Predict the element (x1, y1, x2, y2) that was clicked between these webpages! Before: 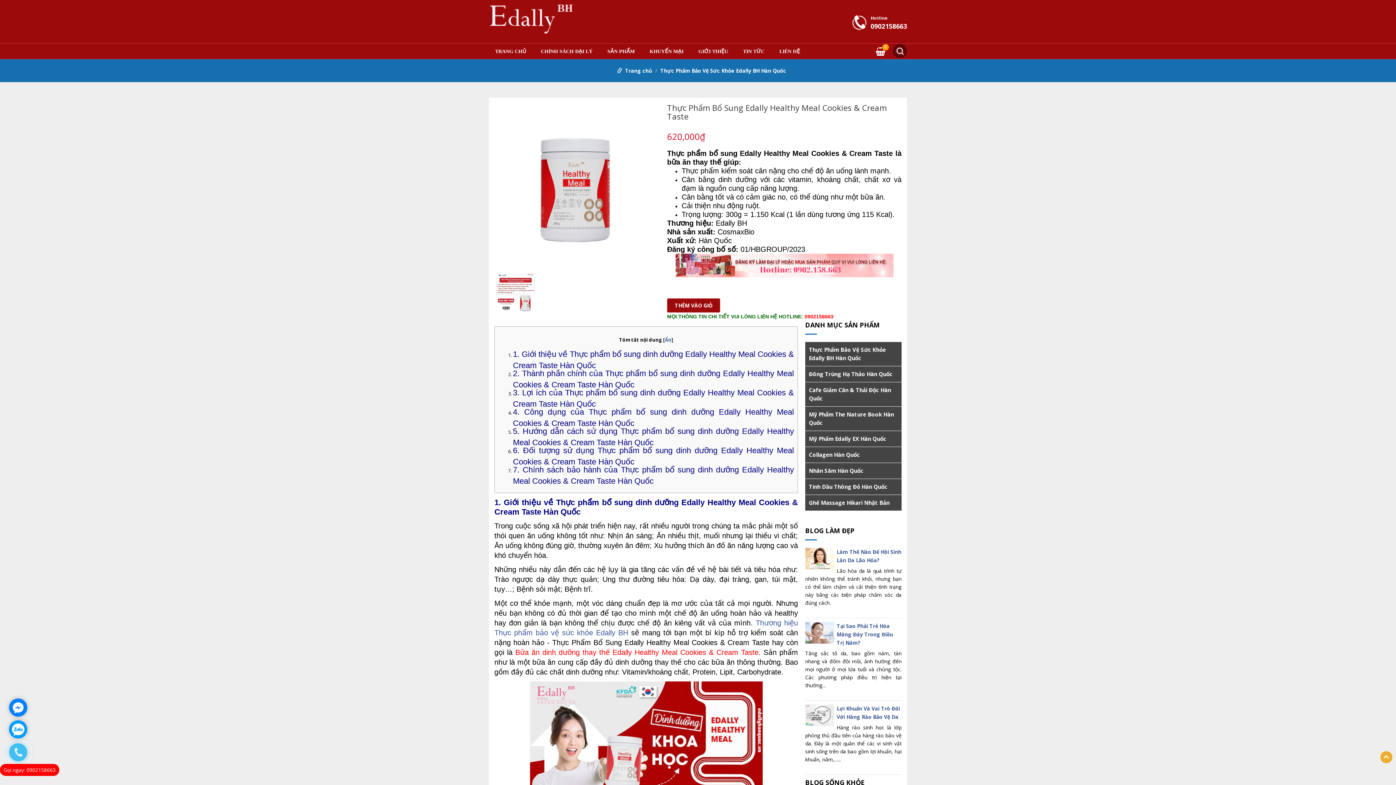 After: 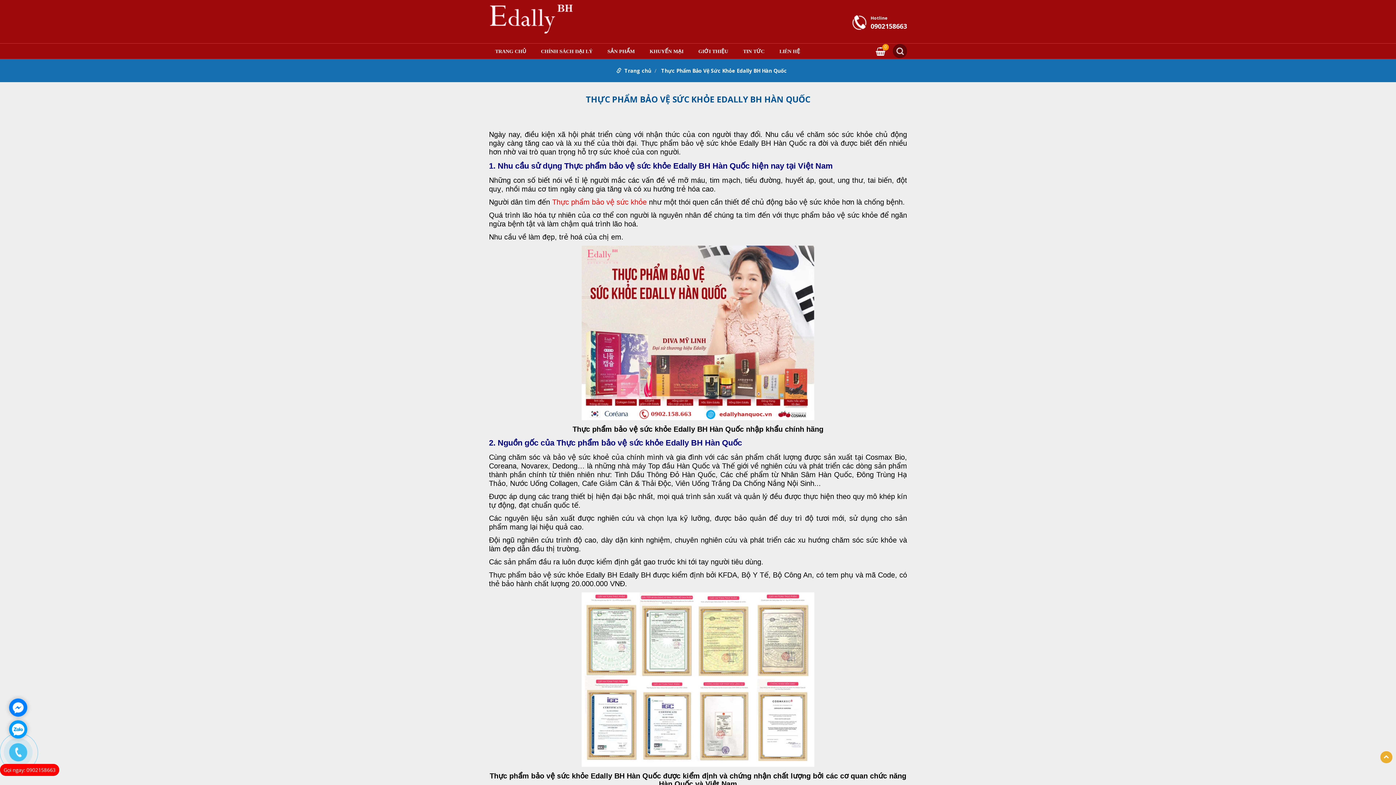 Action: bbox: (660, 67, 786, 74) label: Thực Phẩm Bảo Vệ Sức Khỏe Edally BH Hàn Quốc